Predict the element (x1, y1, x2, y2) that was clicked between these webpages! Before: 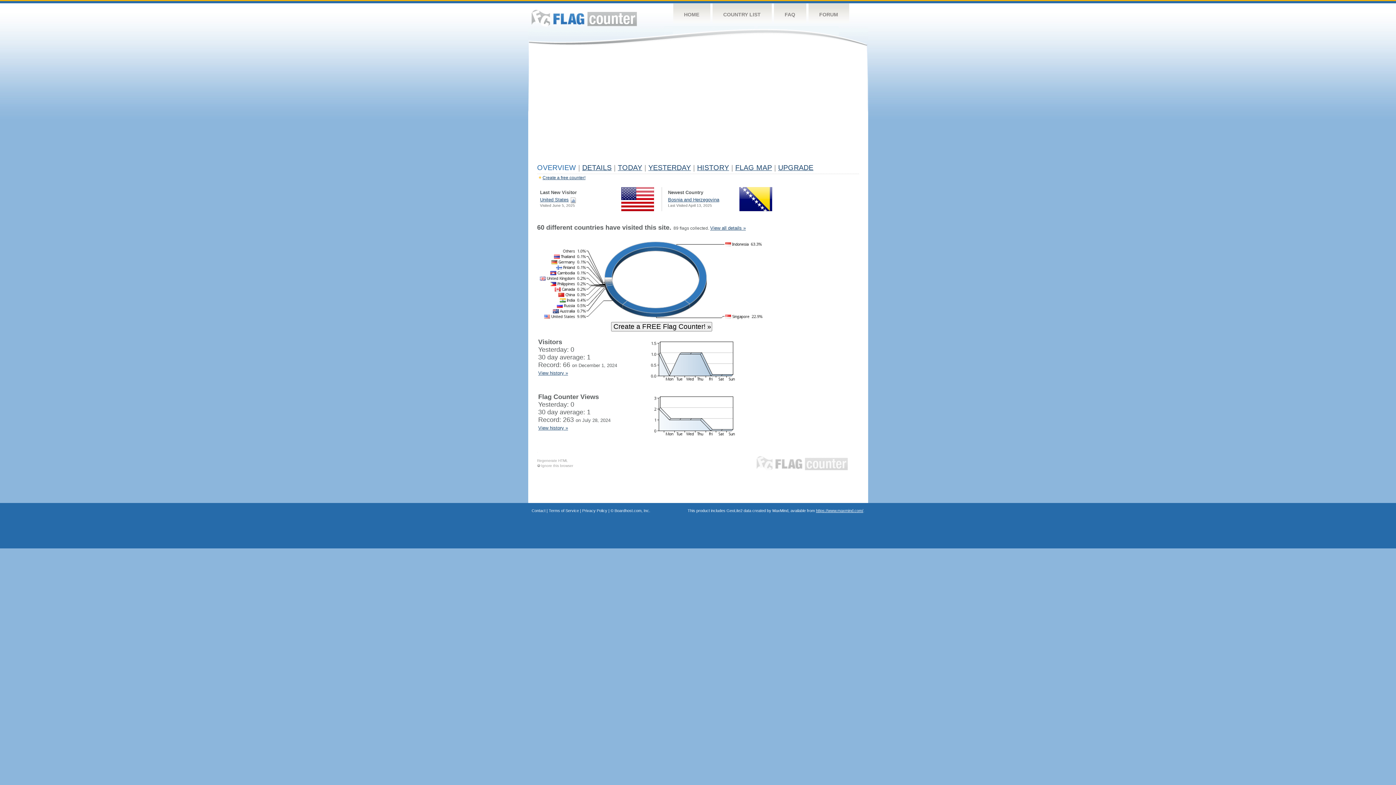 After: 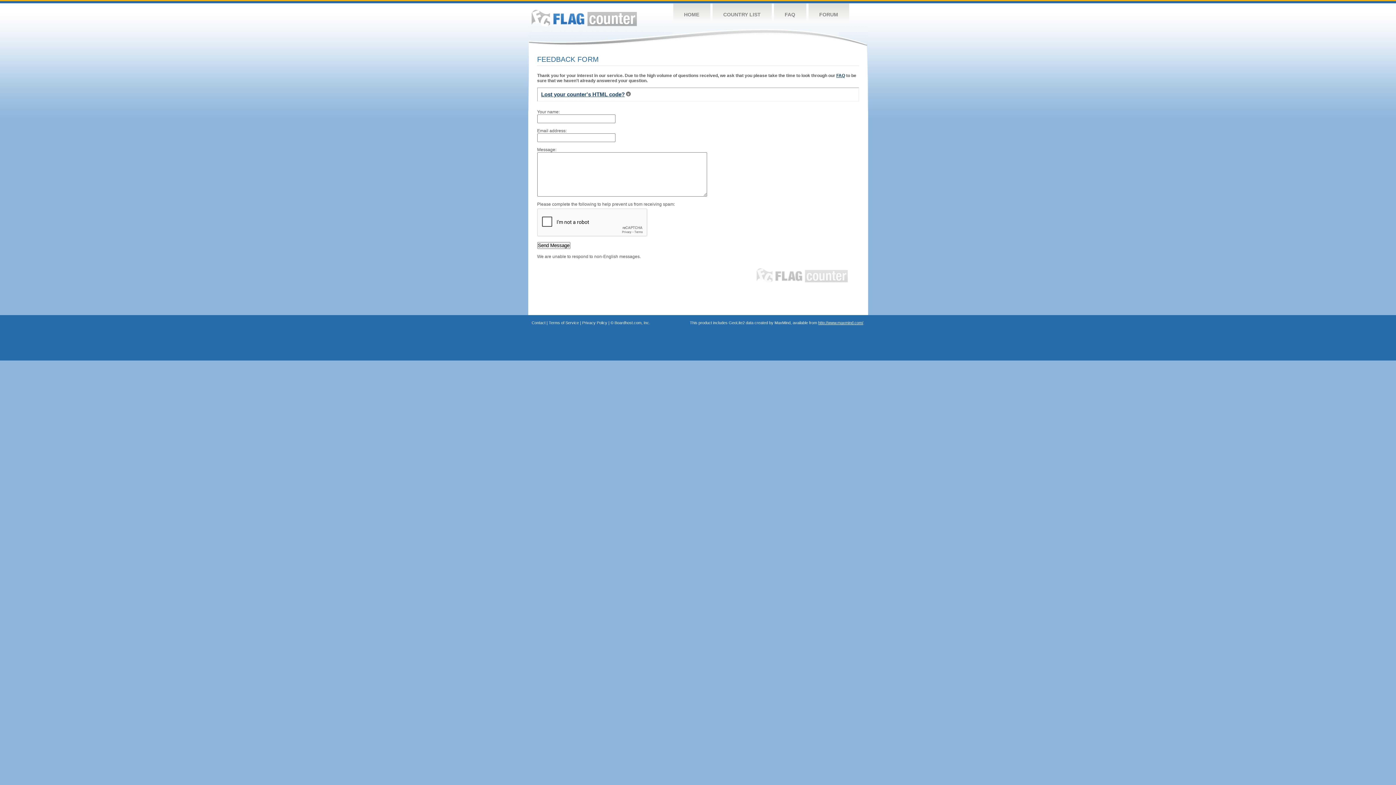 Action: label: Contact bbox: (531, 508, 545, 513)